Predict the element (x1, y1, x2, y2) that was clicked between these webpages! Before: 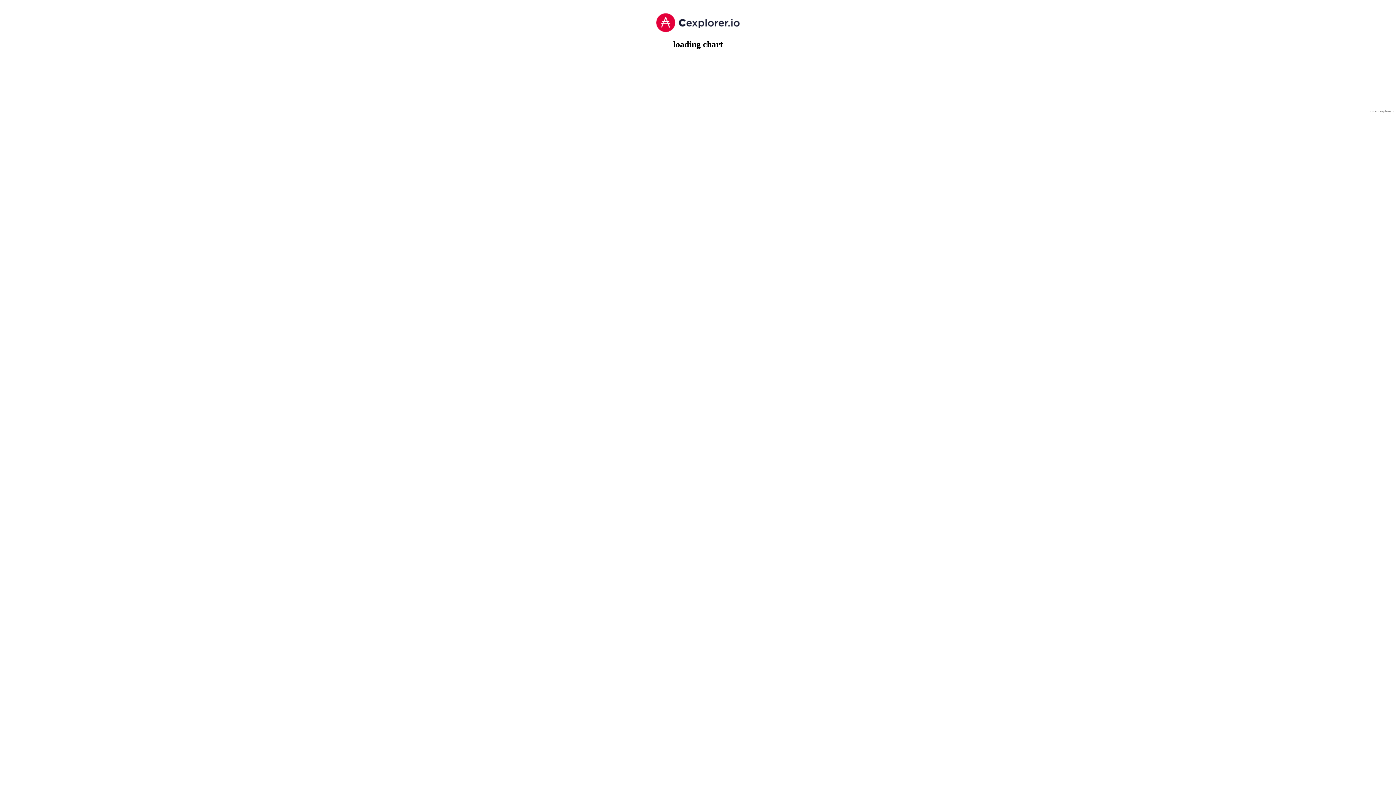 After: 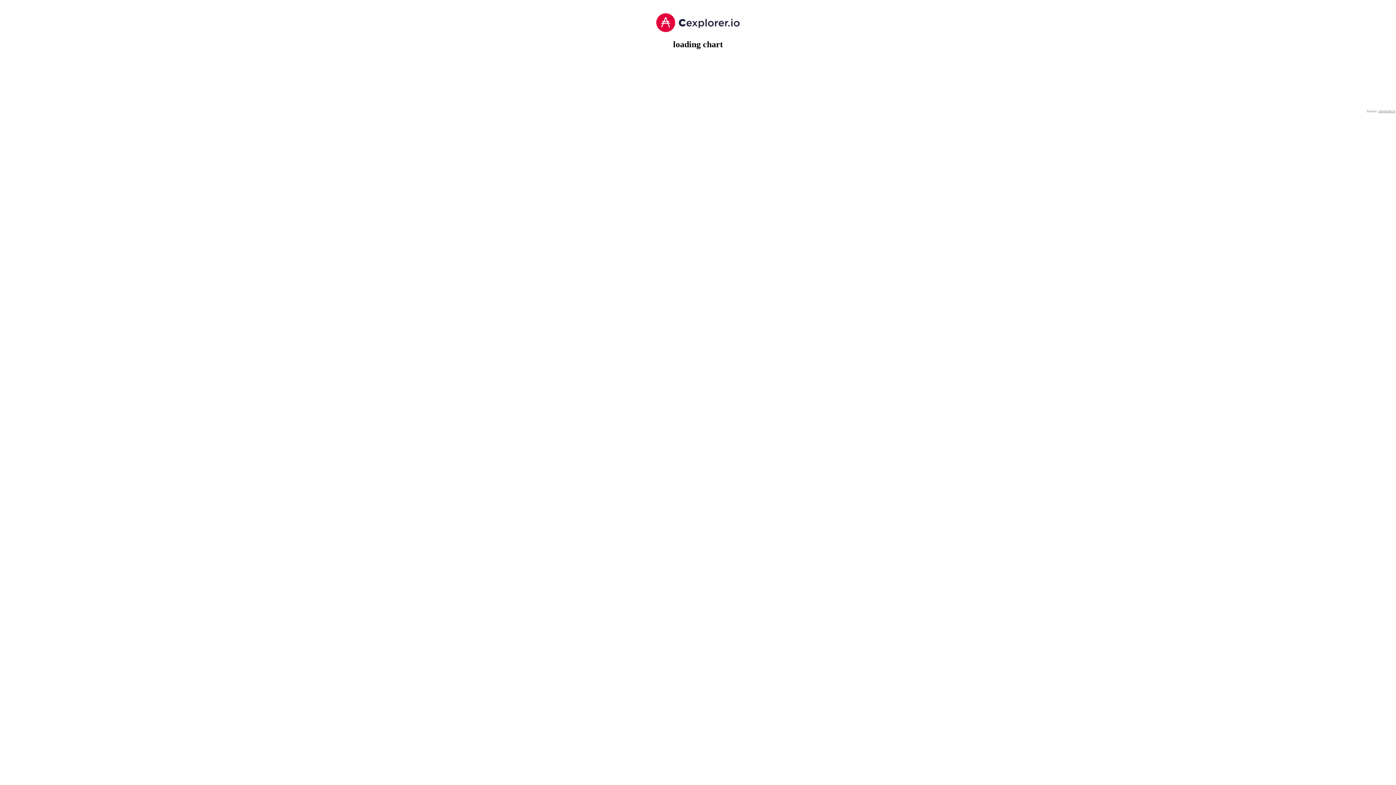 Action: bbox: (1378, 109, 1396, 113) label: cexplorer.io